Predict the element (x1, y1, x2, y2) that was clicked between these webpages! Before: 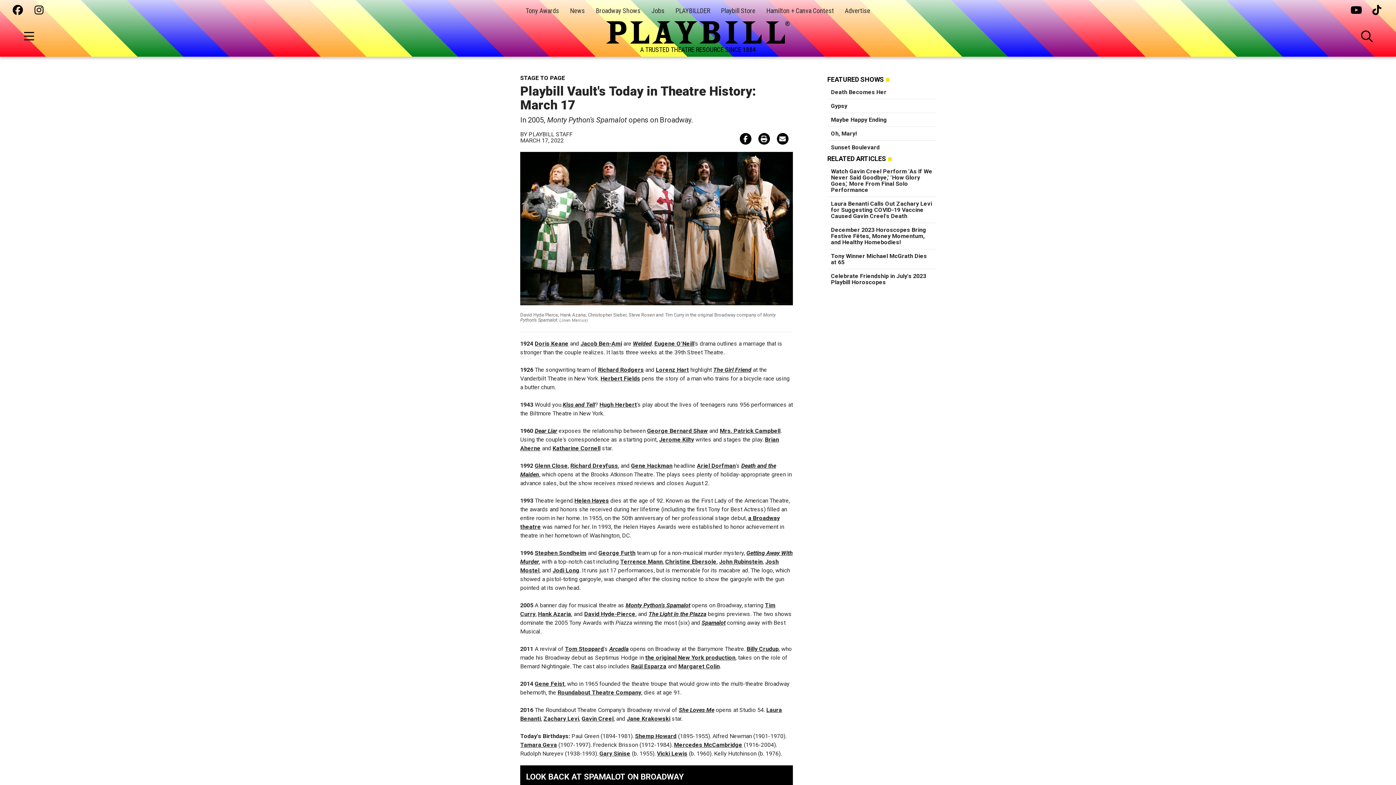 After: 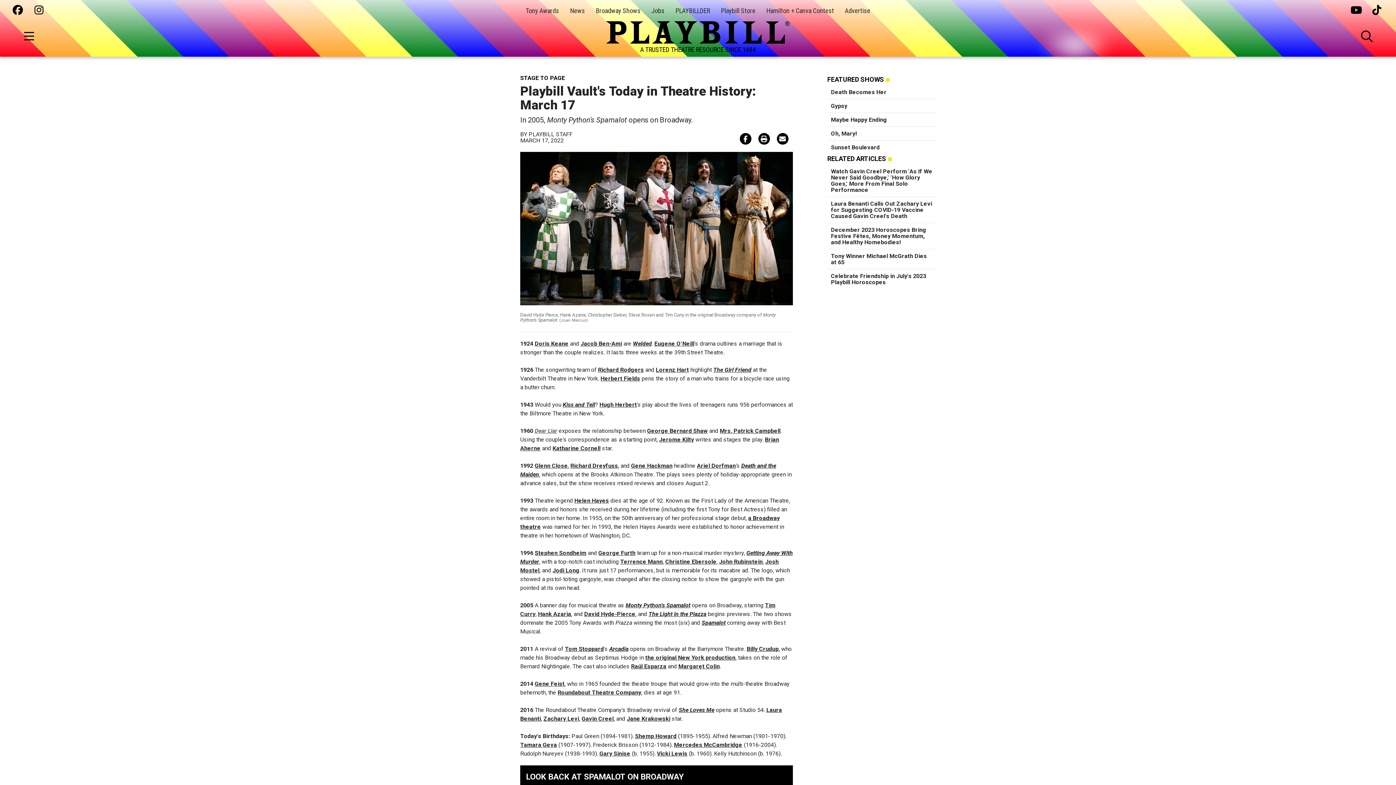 Action: label: Dear Liar bbox: (534, 427, 557, 434)